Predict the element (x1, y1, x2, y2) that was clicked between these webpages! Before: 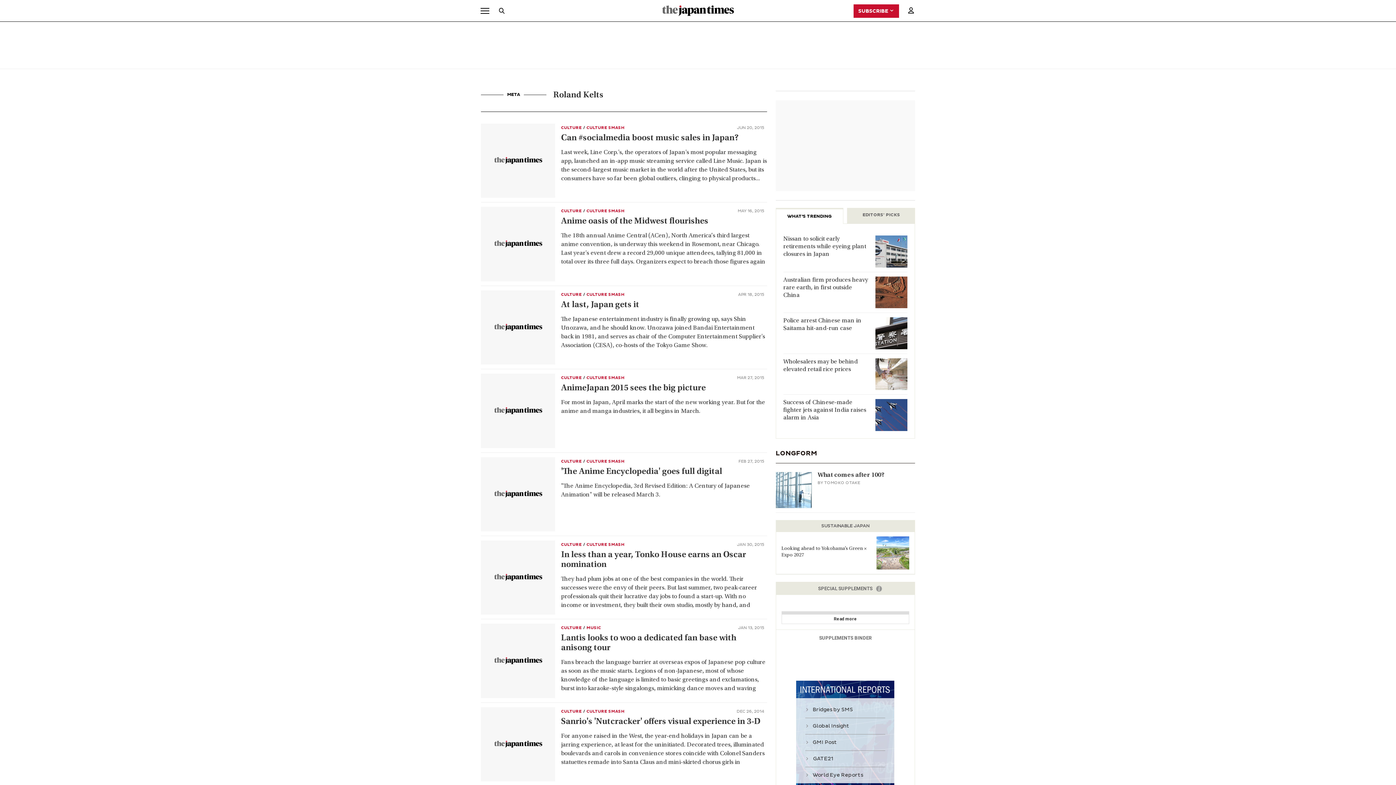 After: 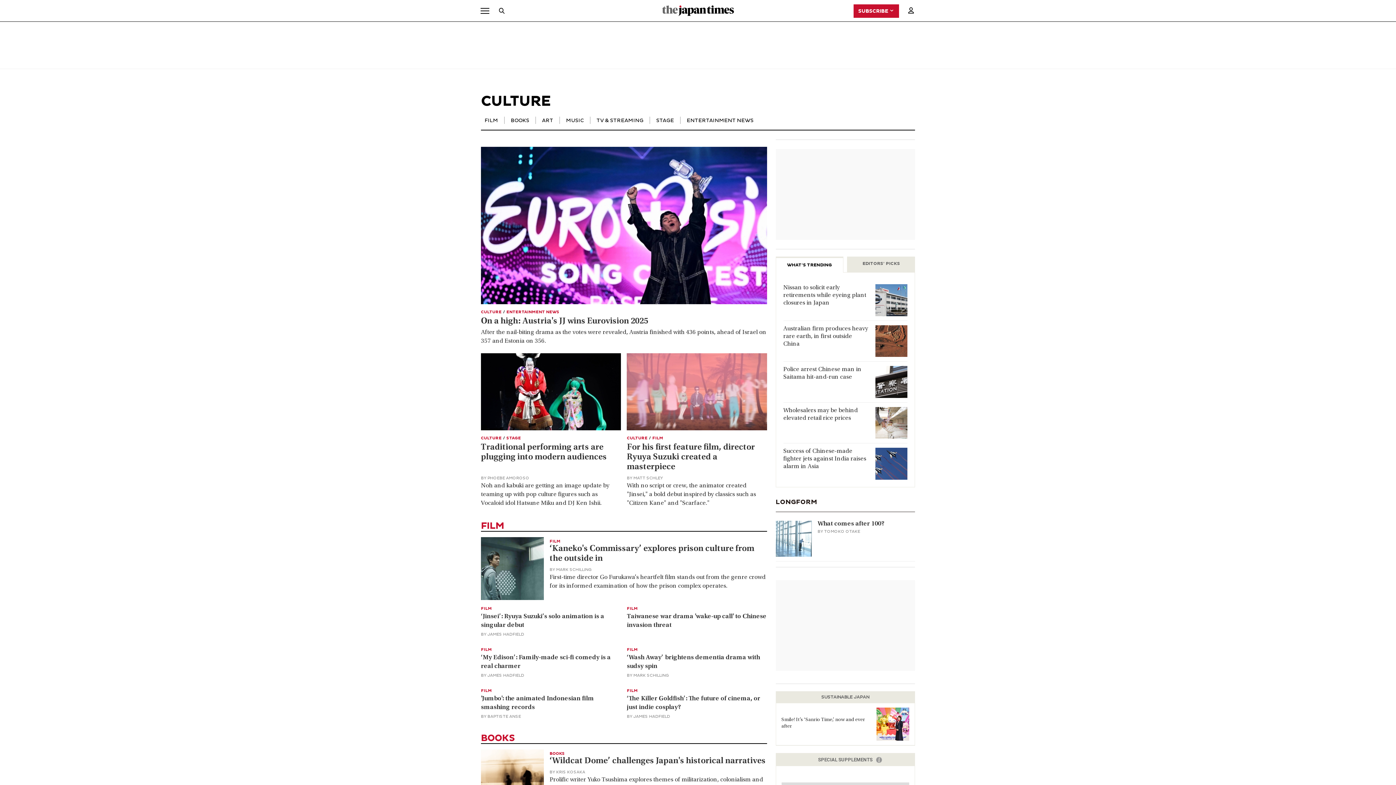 Action: label: CULTURE bbox: (561, 625, 581, 630)